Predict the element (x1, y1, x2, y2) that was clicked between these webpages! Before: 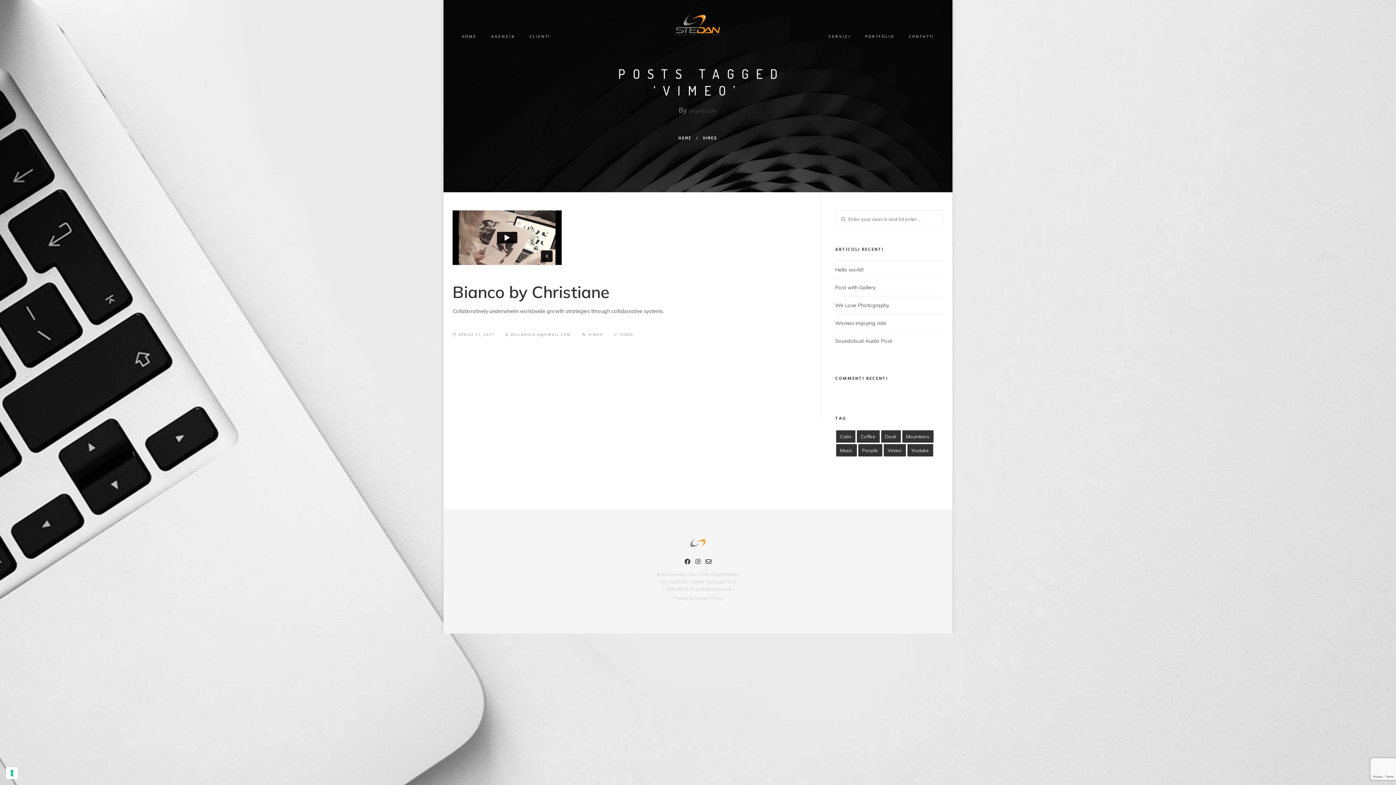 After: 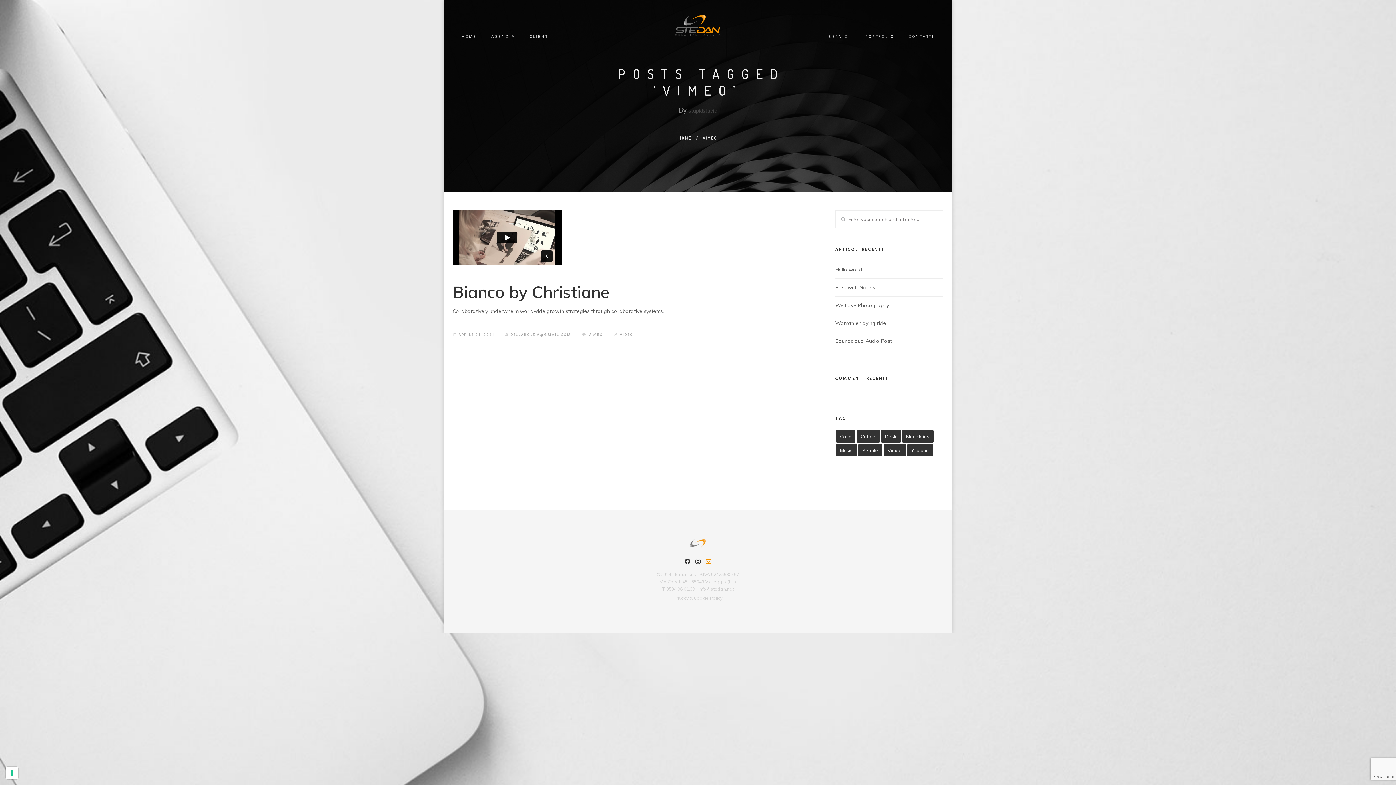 Action: bbox: (703, 559, 714, 566)